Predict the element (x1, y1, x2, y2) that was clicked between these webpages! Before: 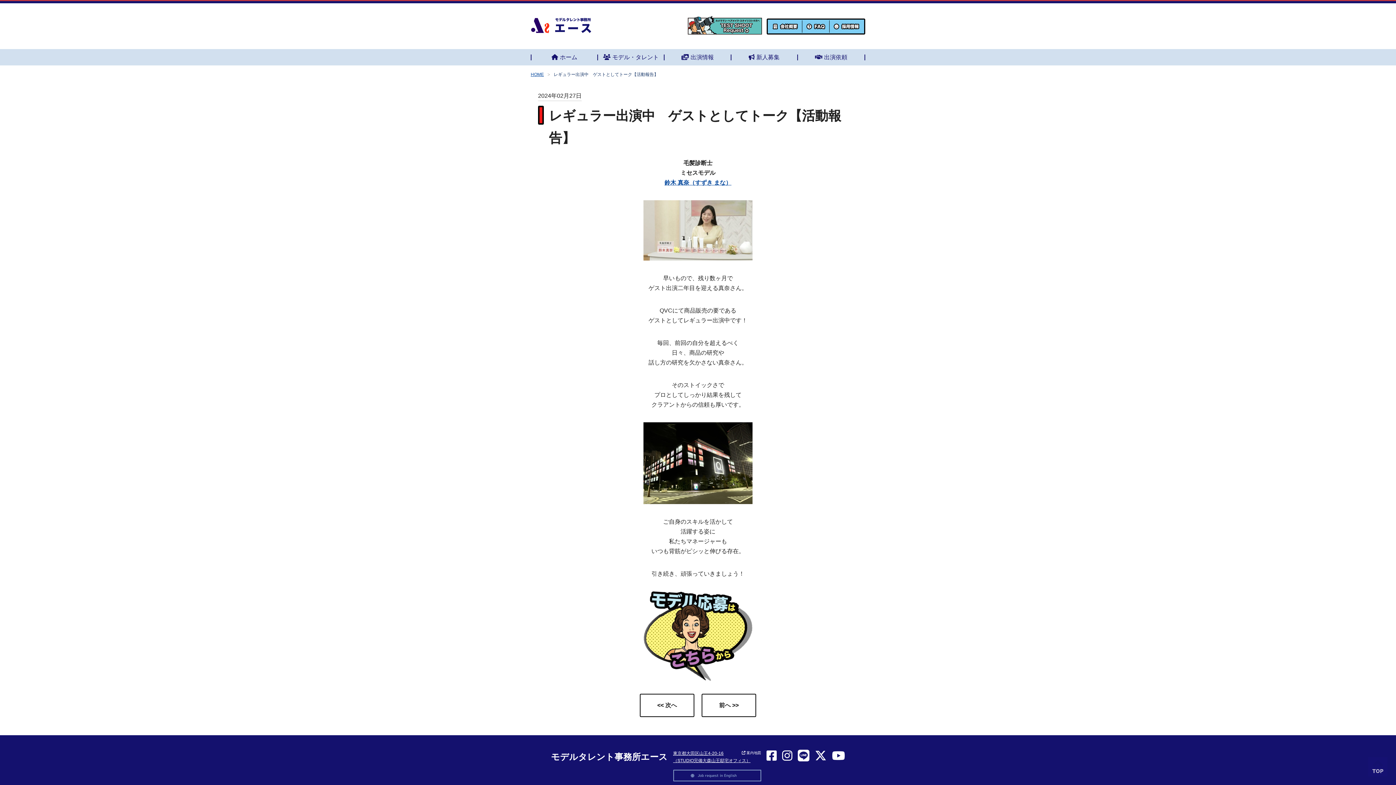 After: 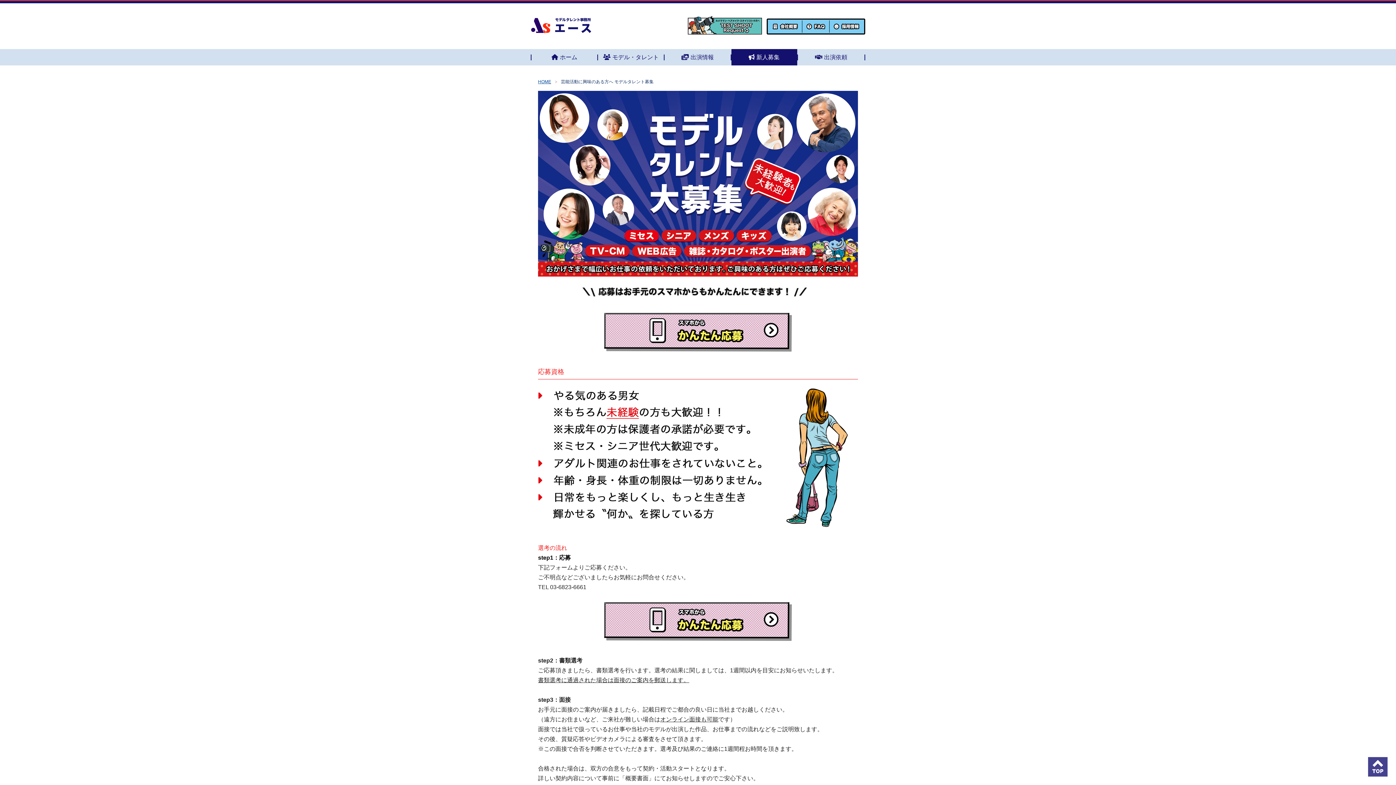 Action: bbox: (731, 49, 797, 65) label: 新人募集